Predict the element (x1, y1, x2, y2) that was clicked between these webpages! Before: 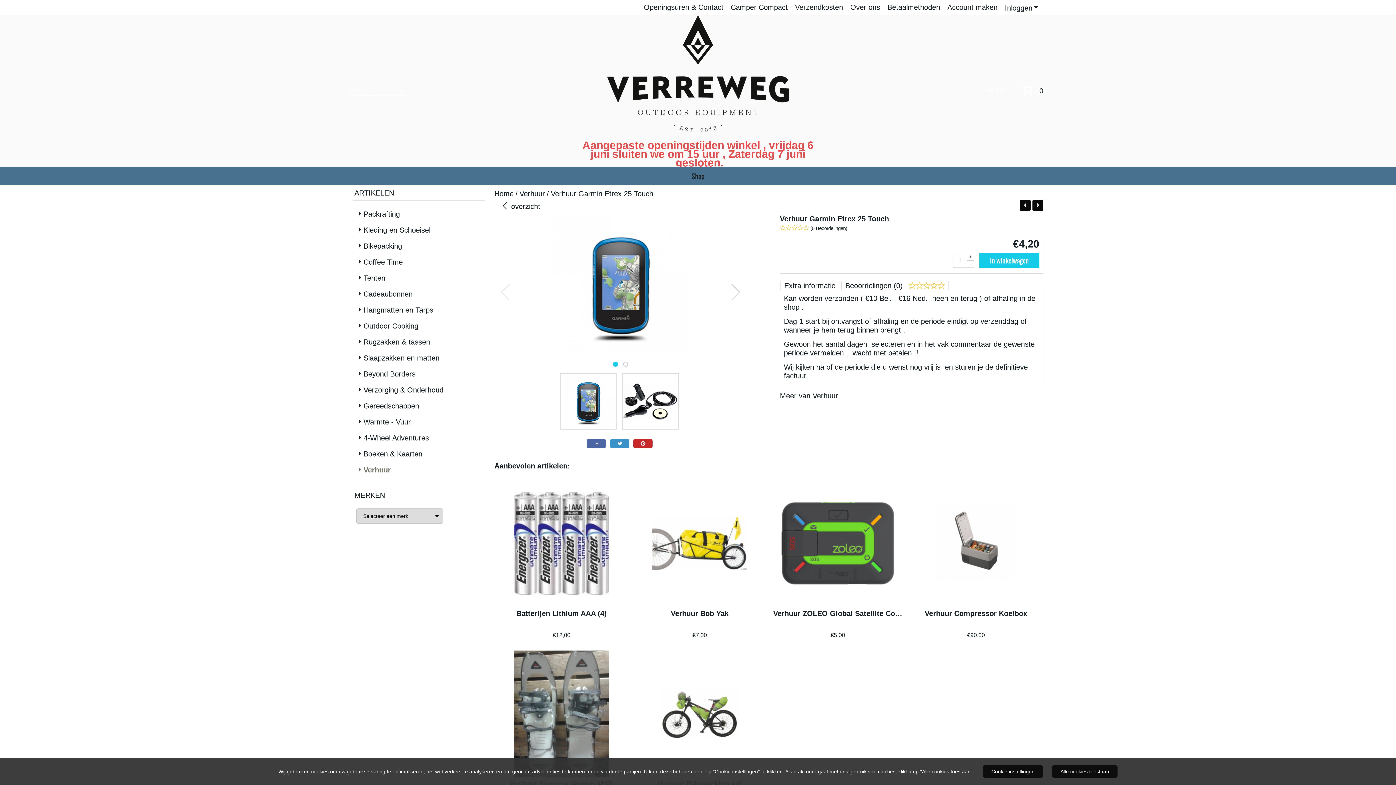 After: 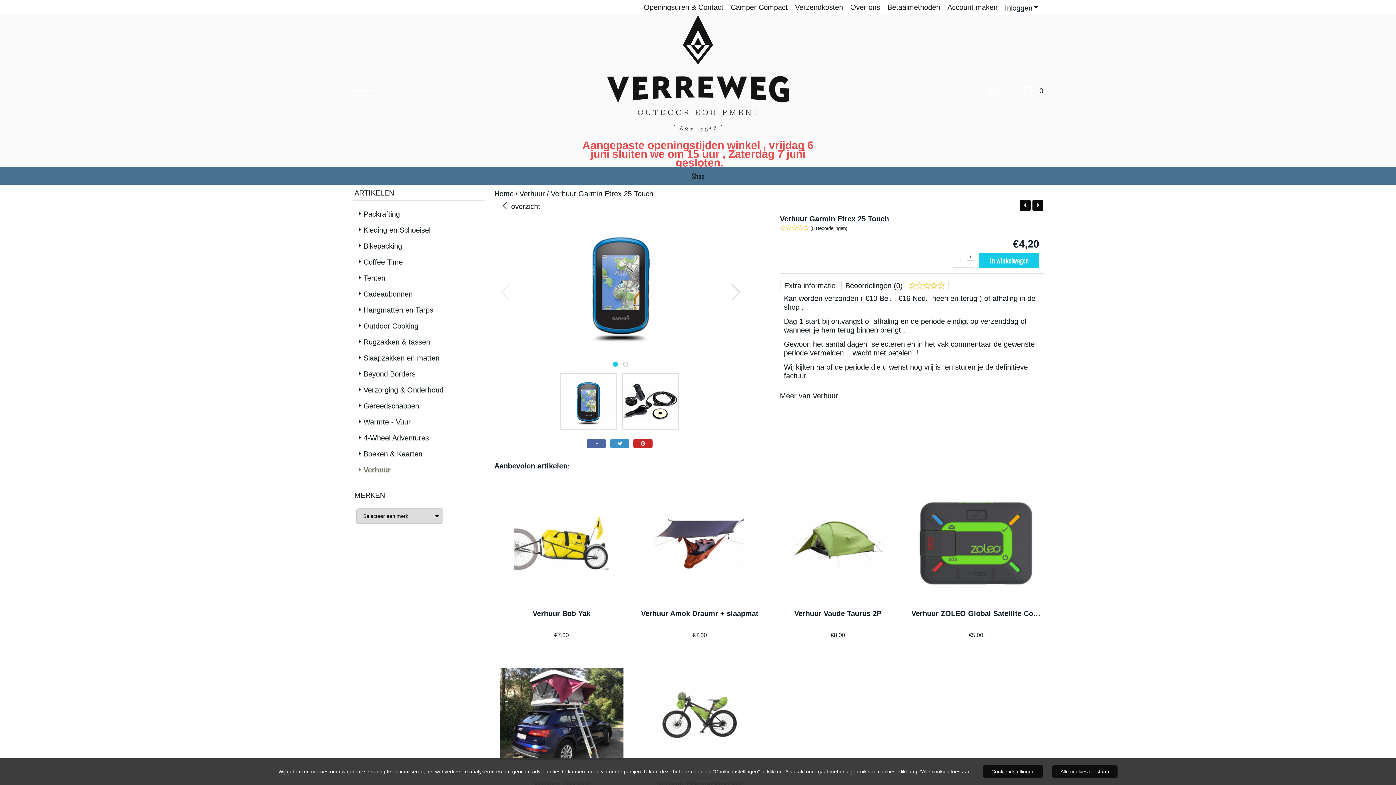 Action: bbox: (550, 189, 653, 200) label: Verhuur Garmin Etrex 25 Touch